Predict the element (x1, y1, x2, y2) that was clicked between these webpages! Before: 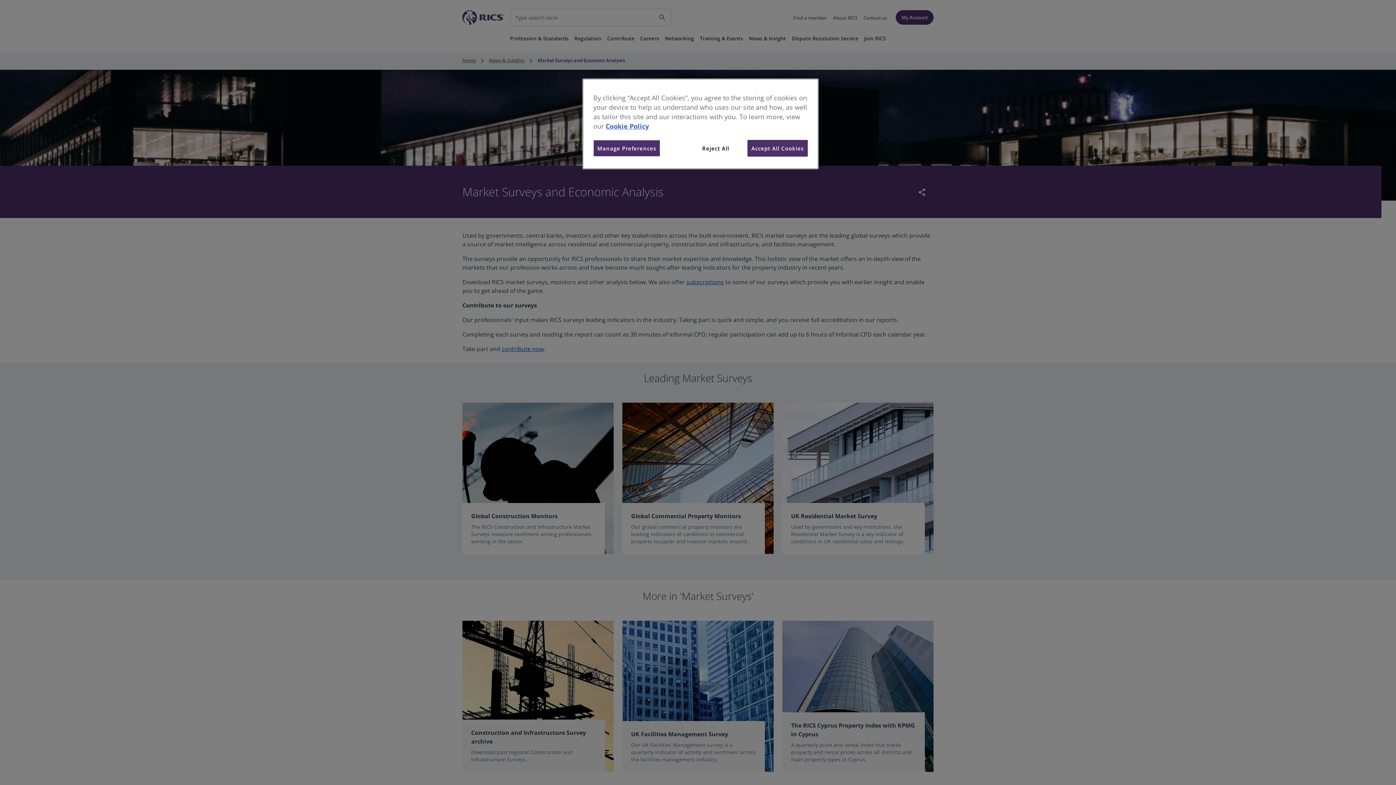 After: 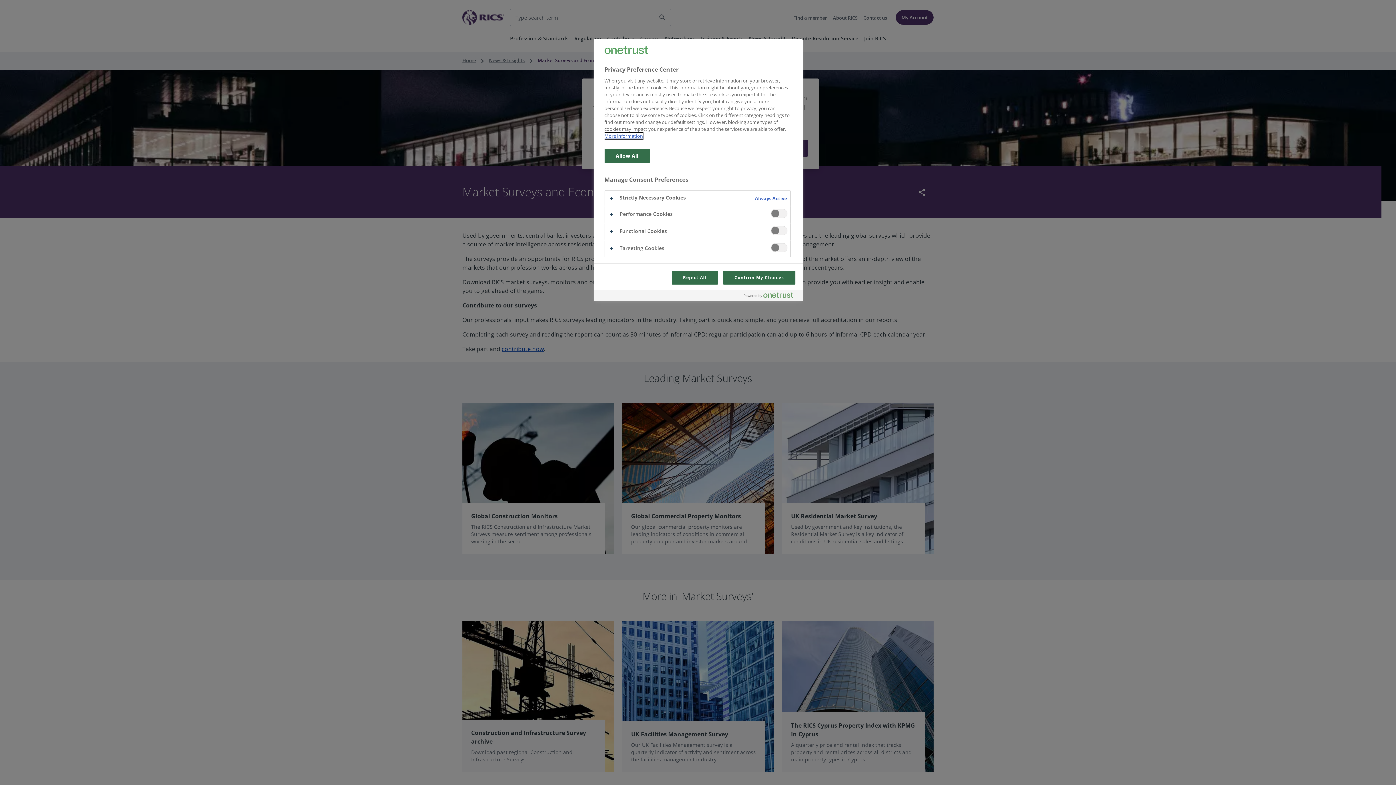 Action: bbox: (593, 140, 660, 156) label: Manage Preferences